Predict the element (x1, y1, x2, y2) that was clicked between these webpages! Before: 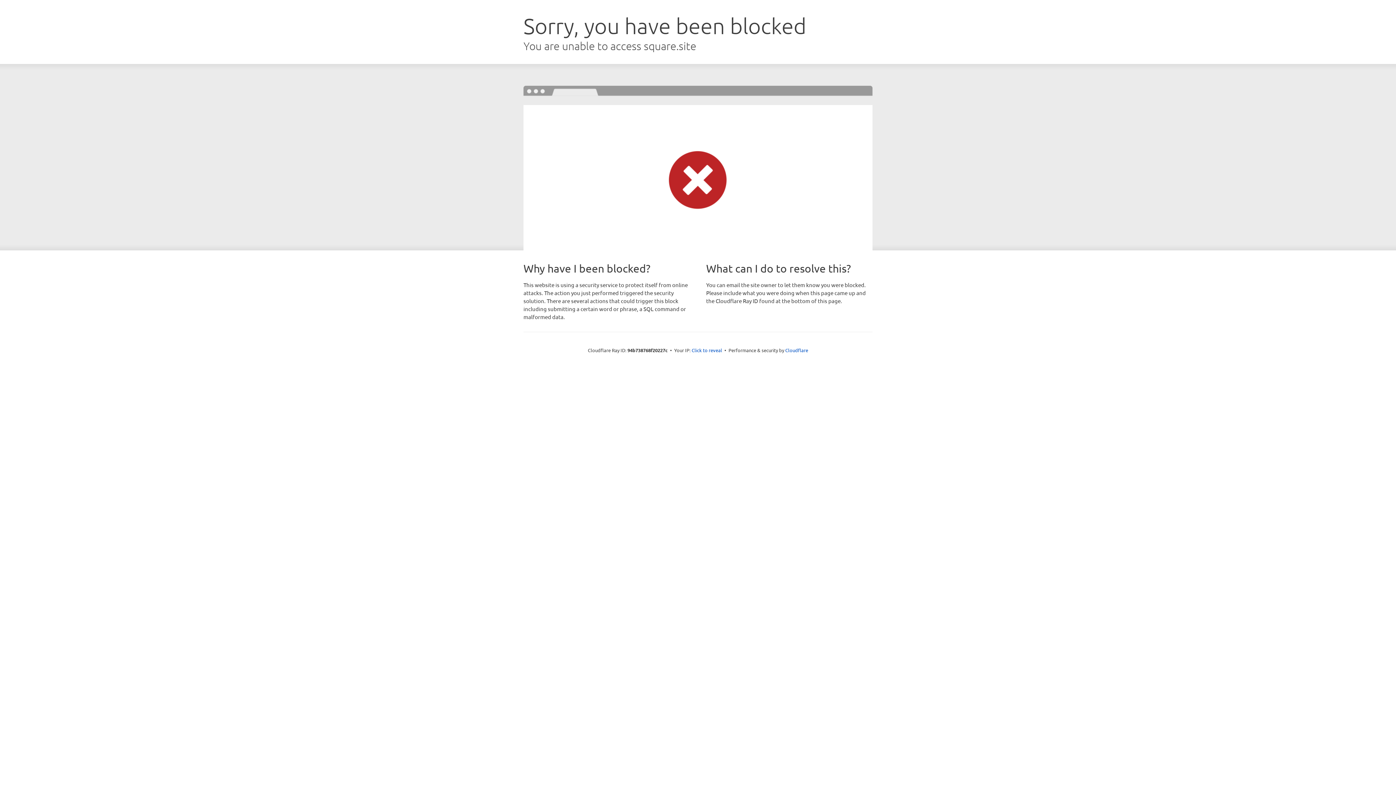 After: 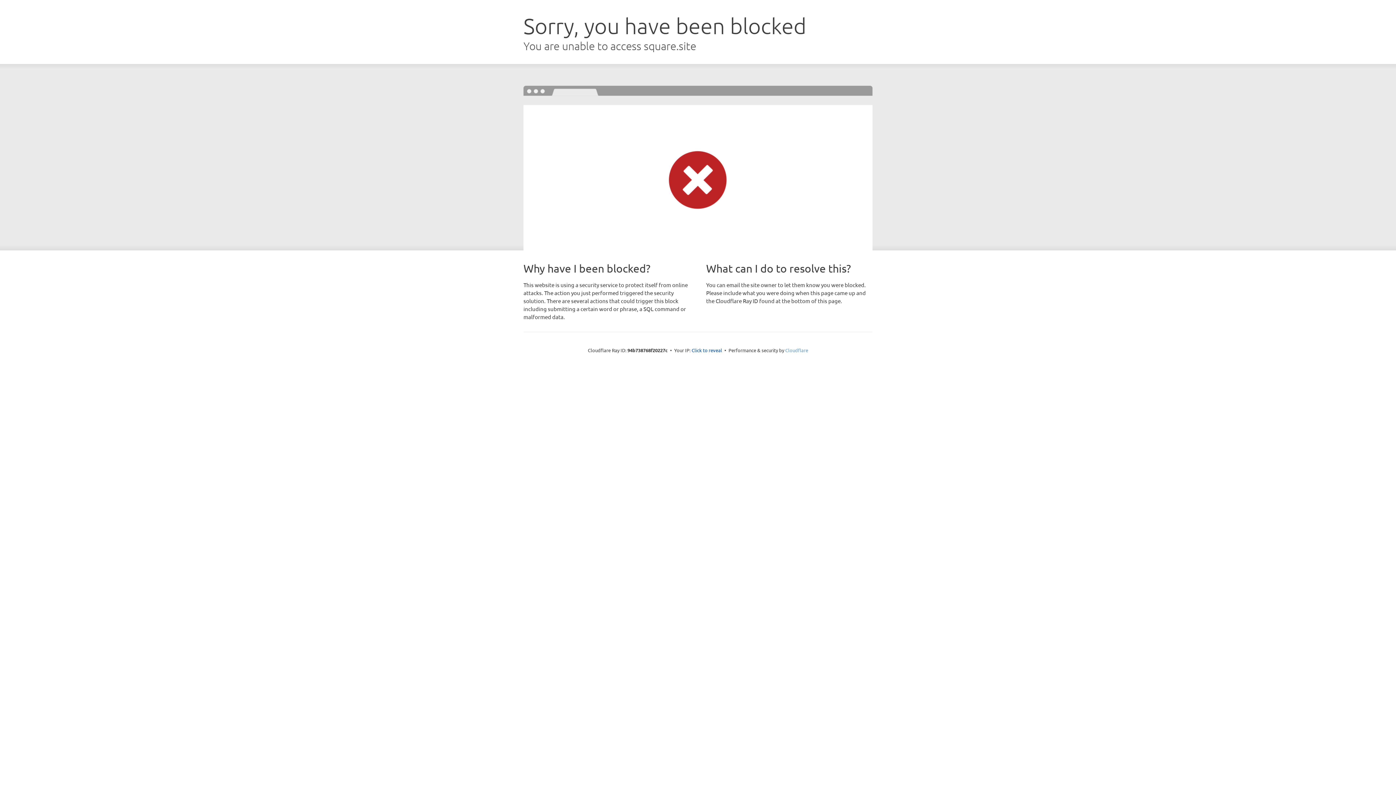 Action: bbox: (785, 347, 808, 353) label: Cloudflare